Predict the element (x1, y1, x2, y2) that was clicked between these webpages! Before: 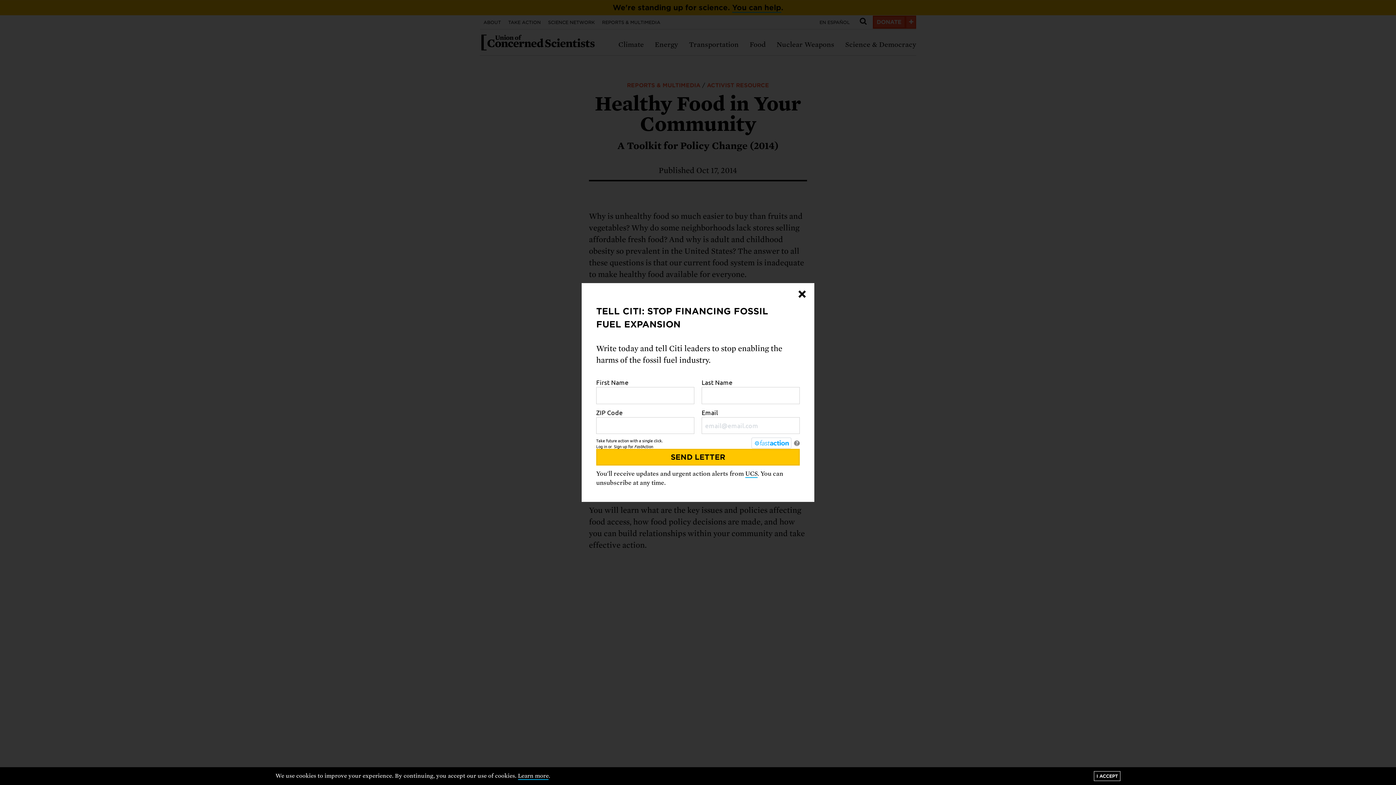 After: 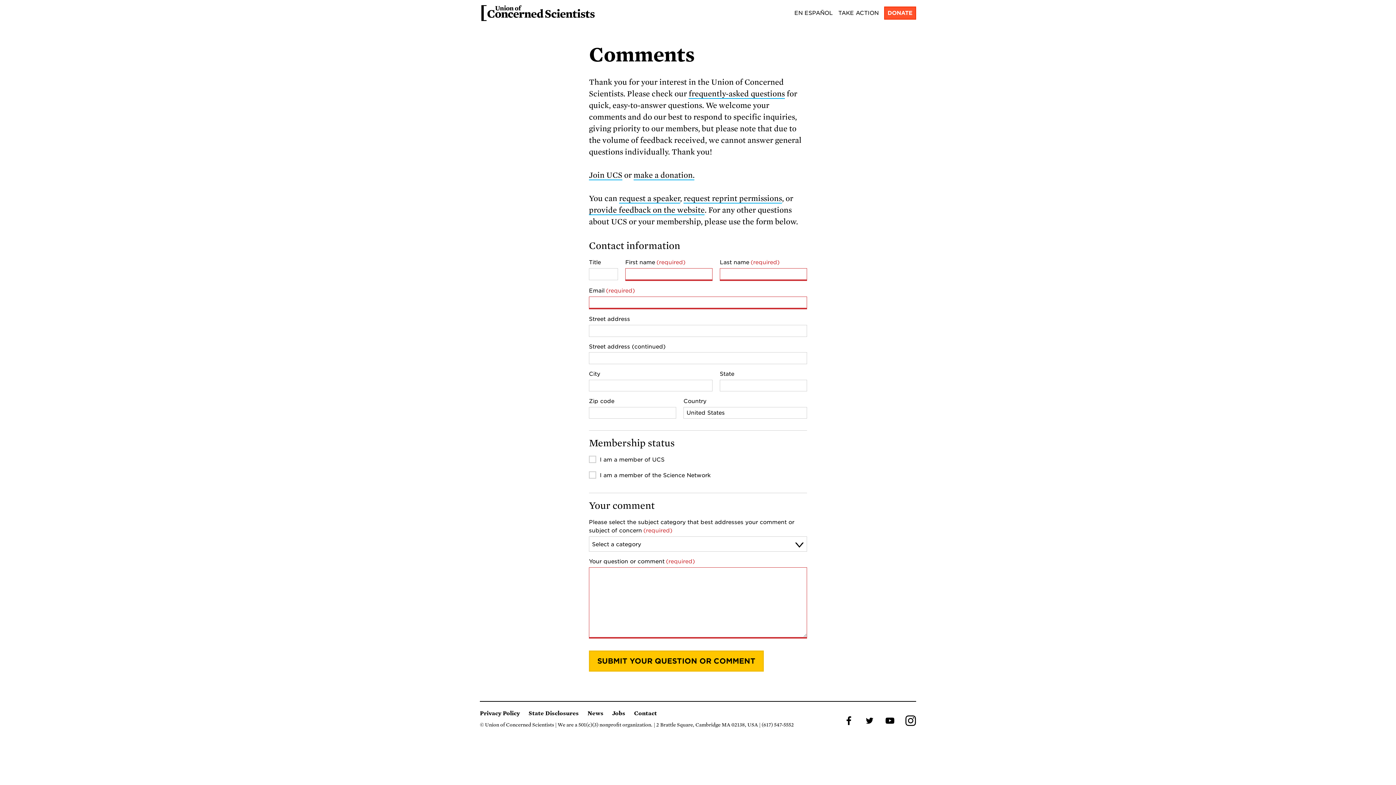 Action: bbox: (745, 470, 757, 478) label: UCS